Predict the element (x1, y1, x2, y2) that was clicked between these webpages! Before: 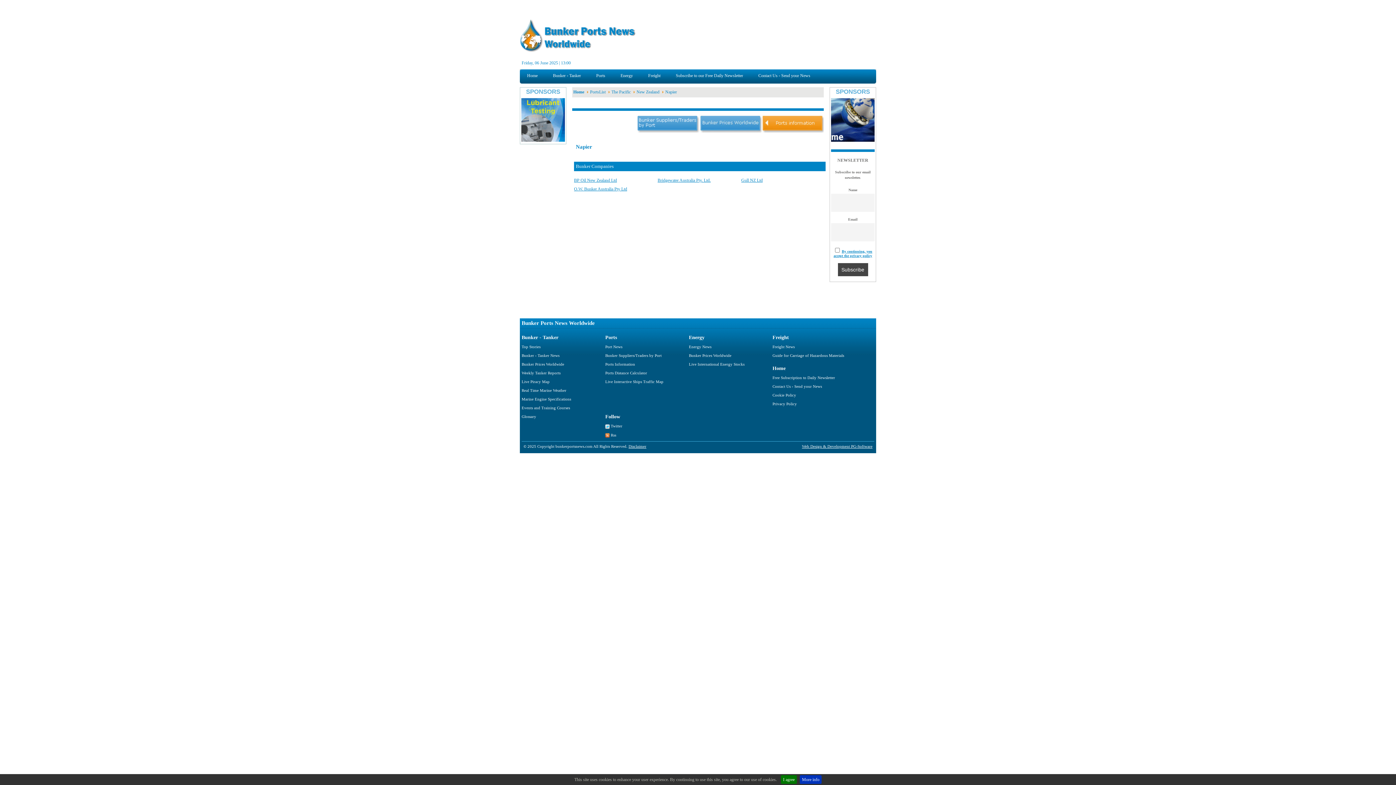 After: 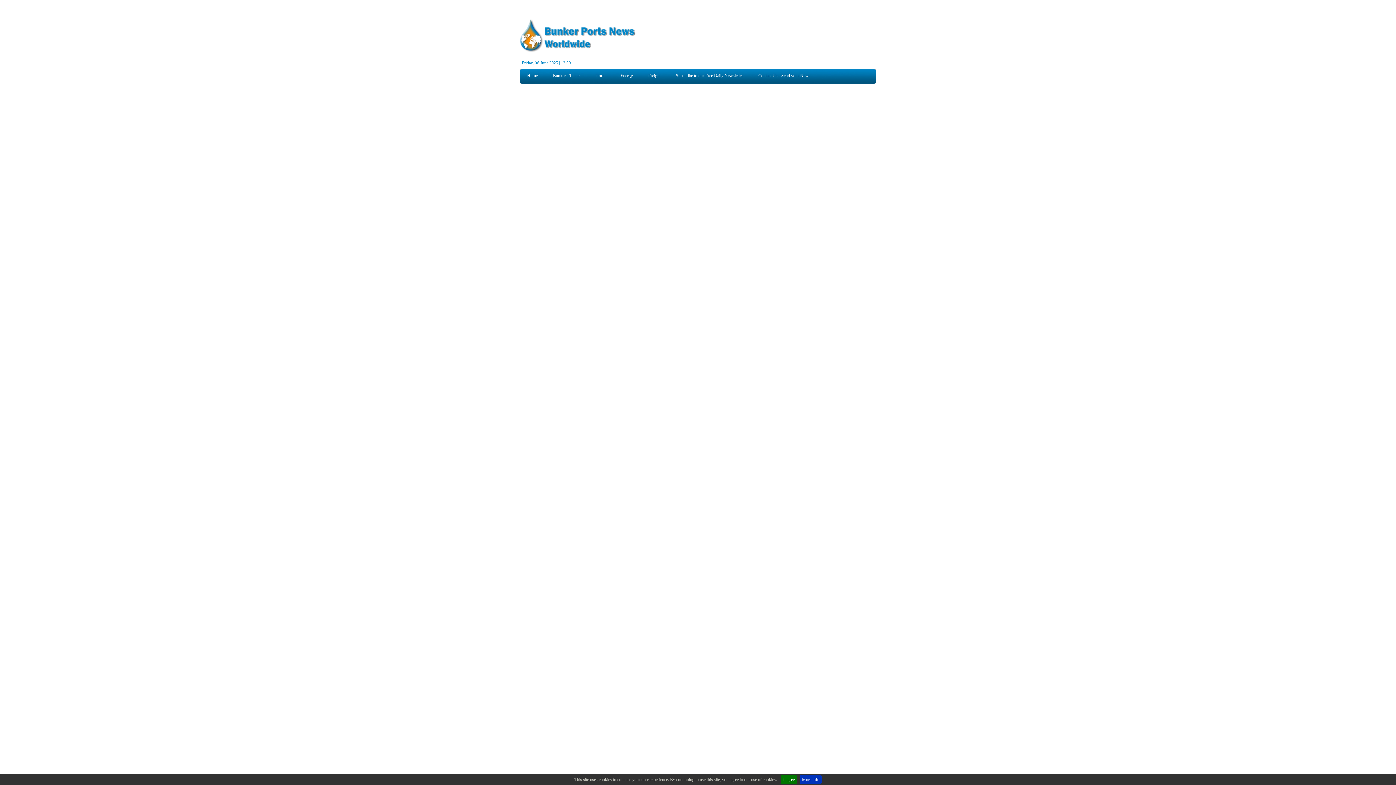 Action: label: Marine Engine Specifications bbox: (521, 397, 571, 401)